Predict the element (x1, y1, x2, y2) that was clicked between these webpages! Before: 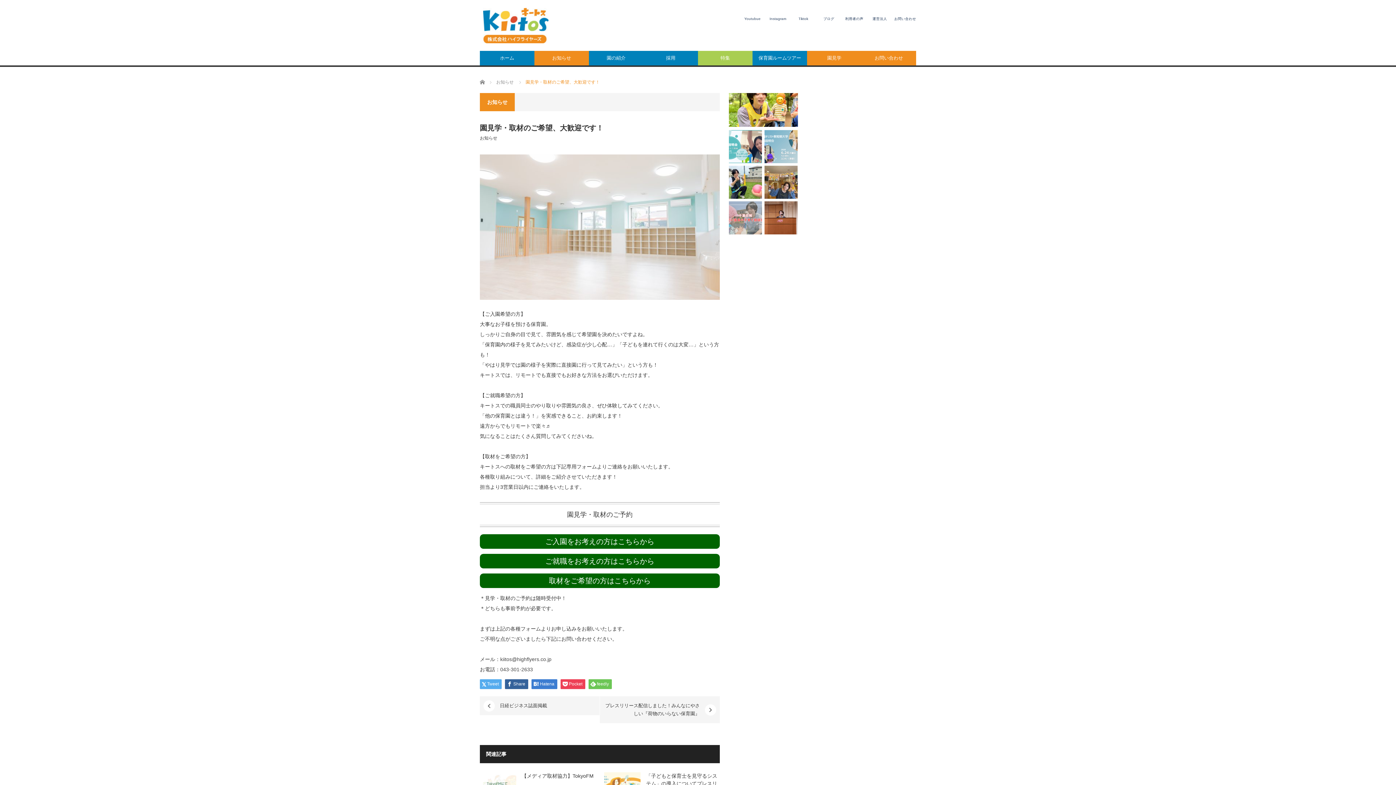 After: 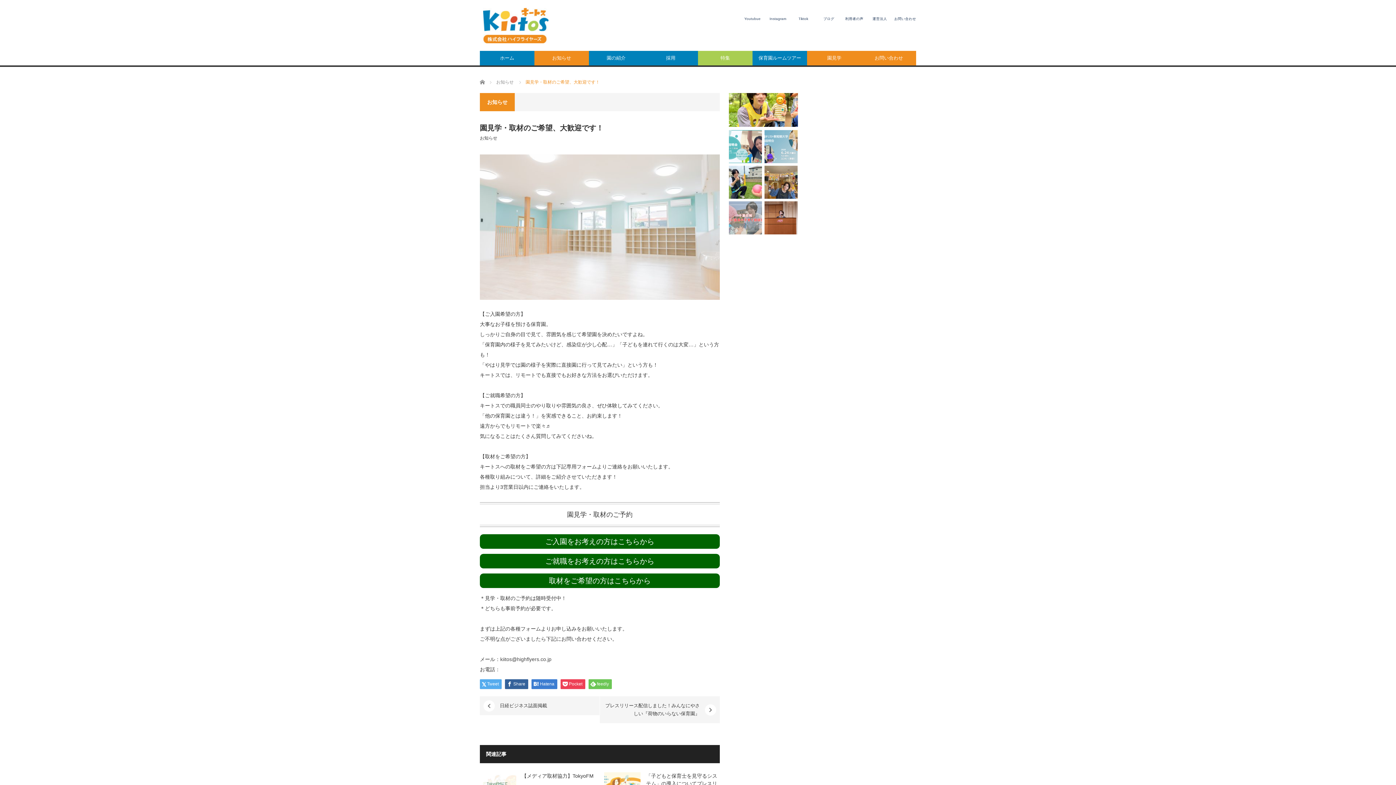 Action: label: 043-301-2633 bbox: (500, 666, 533, 672)